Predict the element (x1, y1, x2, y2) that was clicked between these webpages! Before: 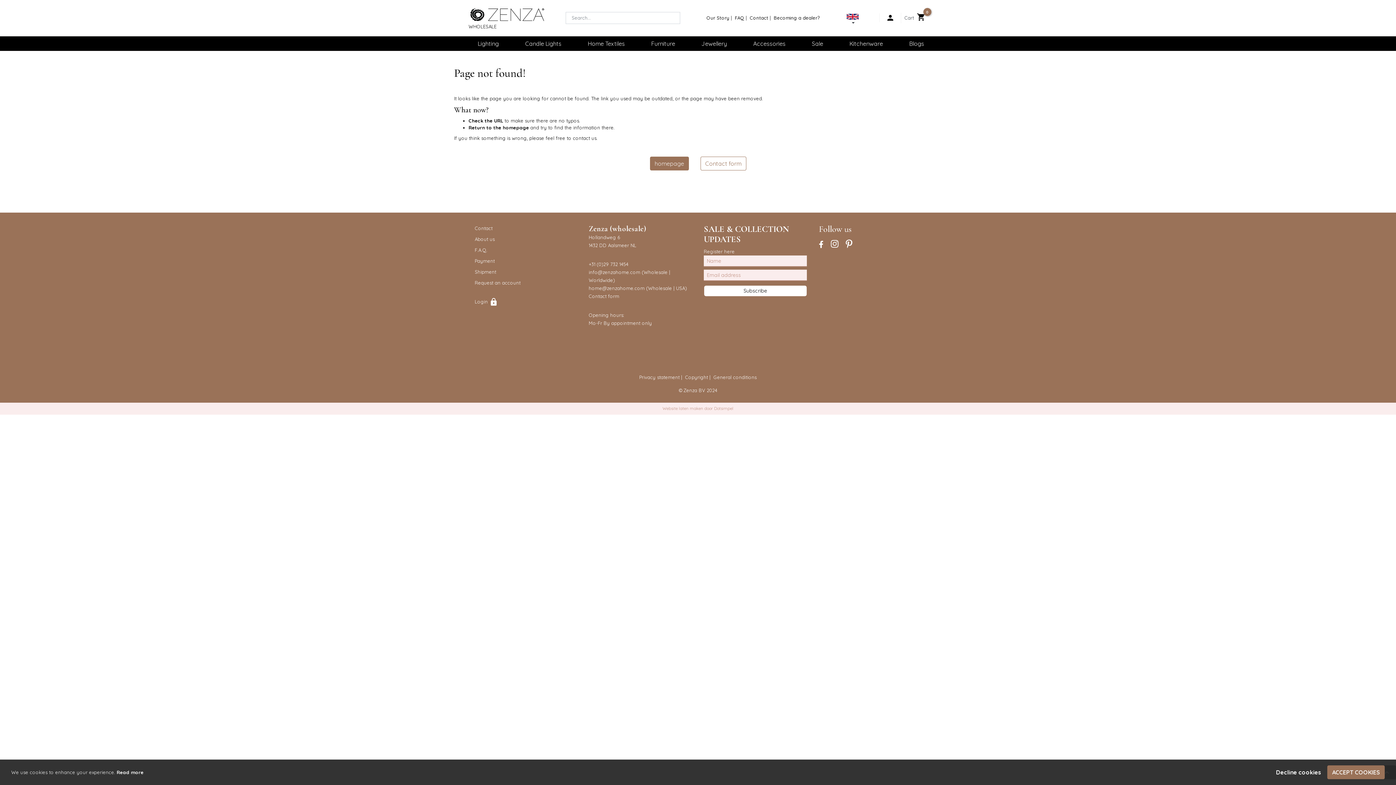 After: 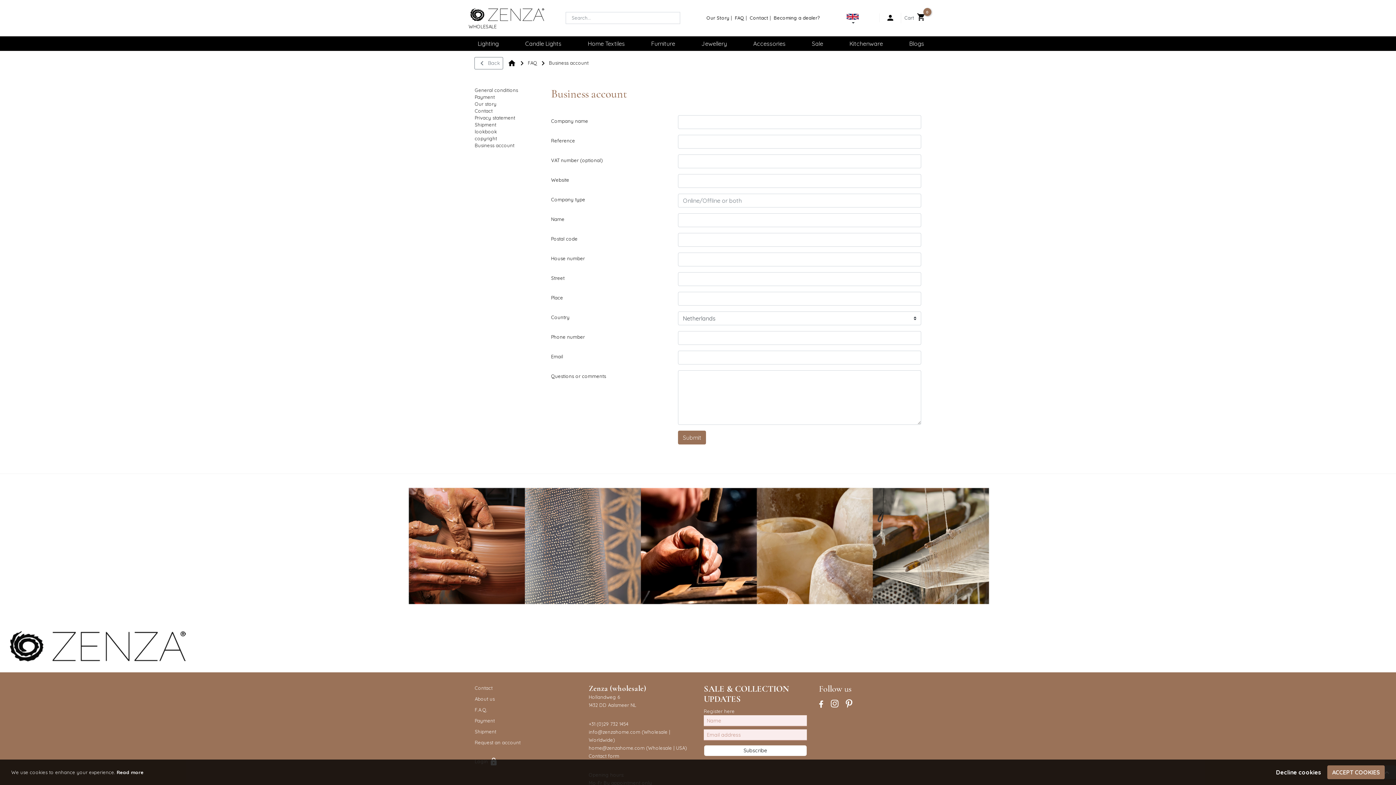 Action: label: Request an account bbox: (474, 279, 520, 285)